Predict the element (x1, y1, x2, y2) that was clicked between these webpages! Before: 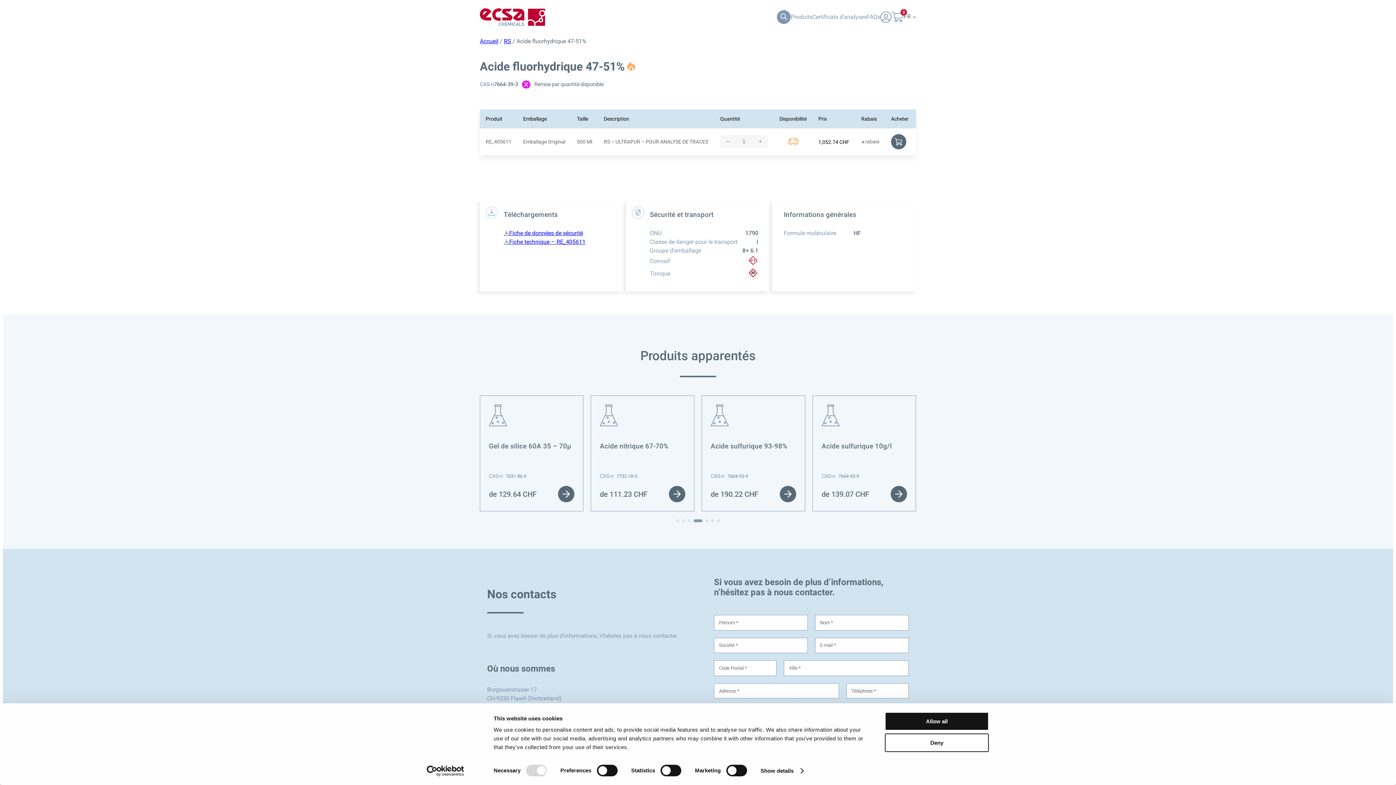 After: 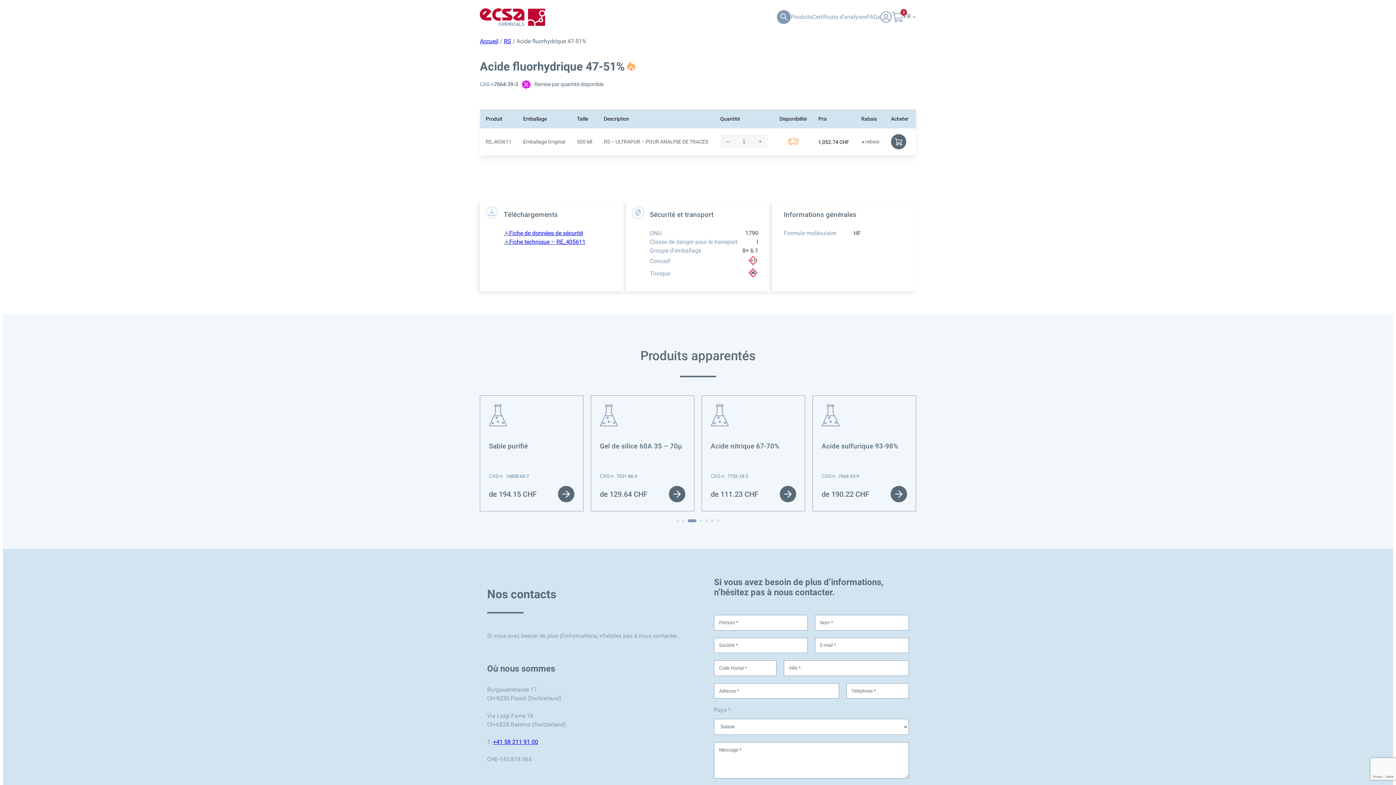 Action: bbox: (885, 712, 989, 731) label: Allow all